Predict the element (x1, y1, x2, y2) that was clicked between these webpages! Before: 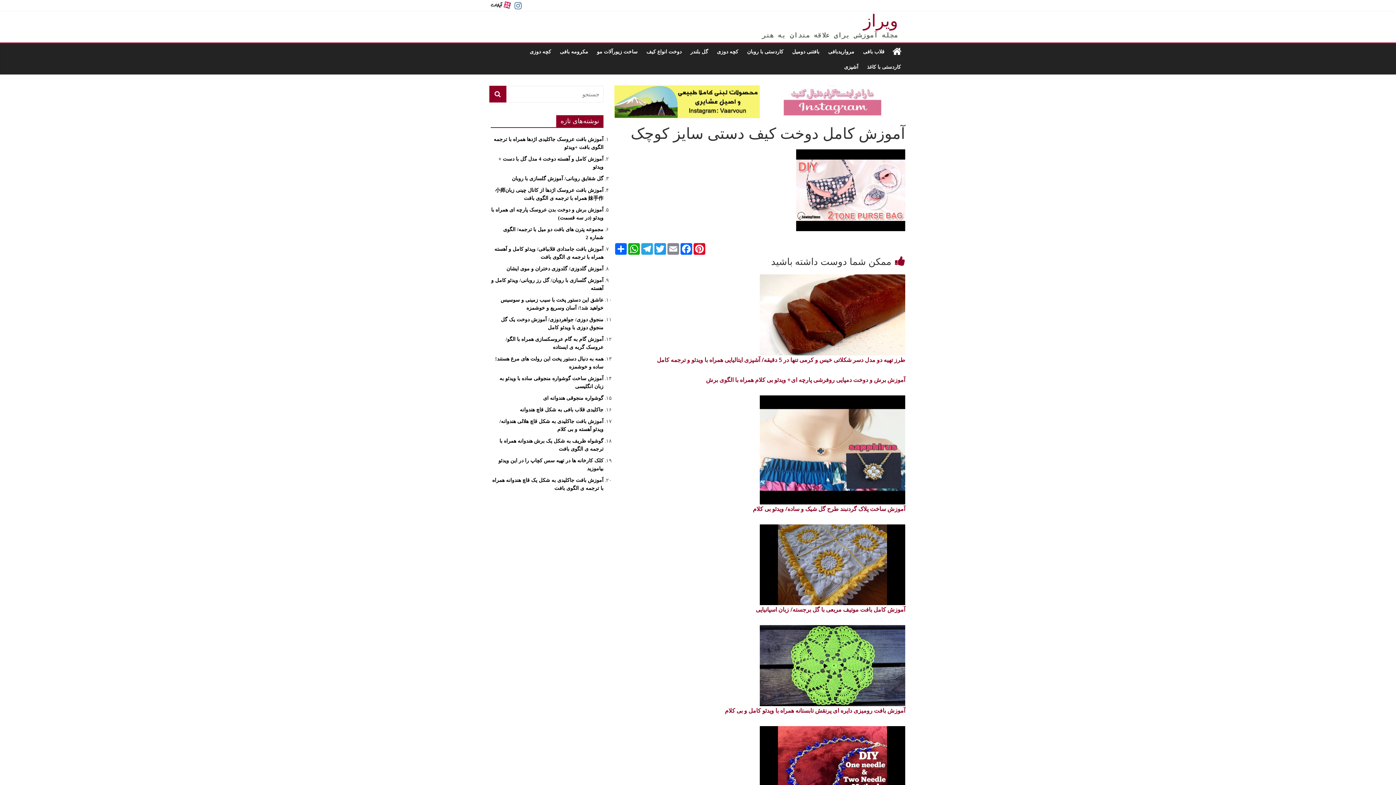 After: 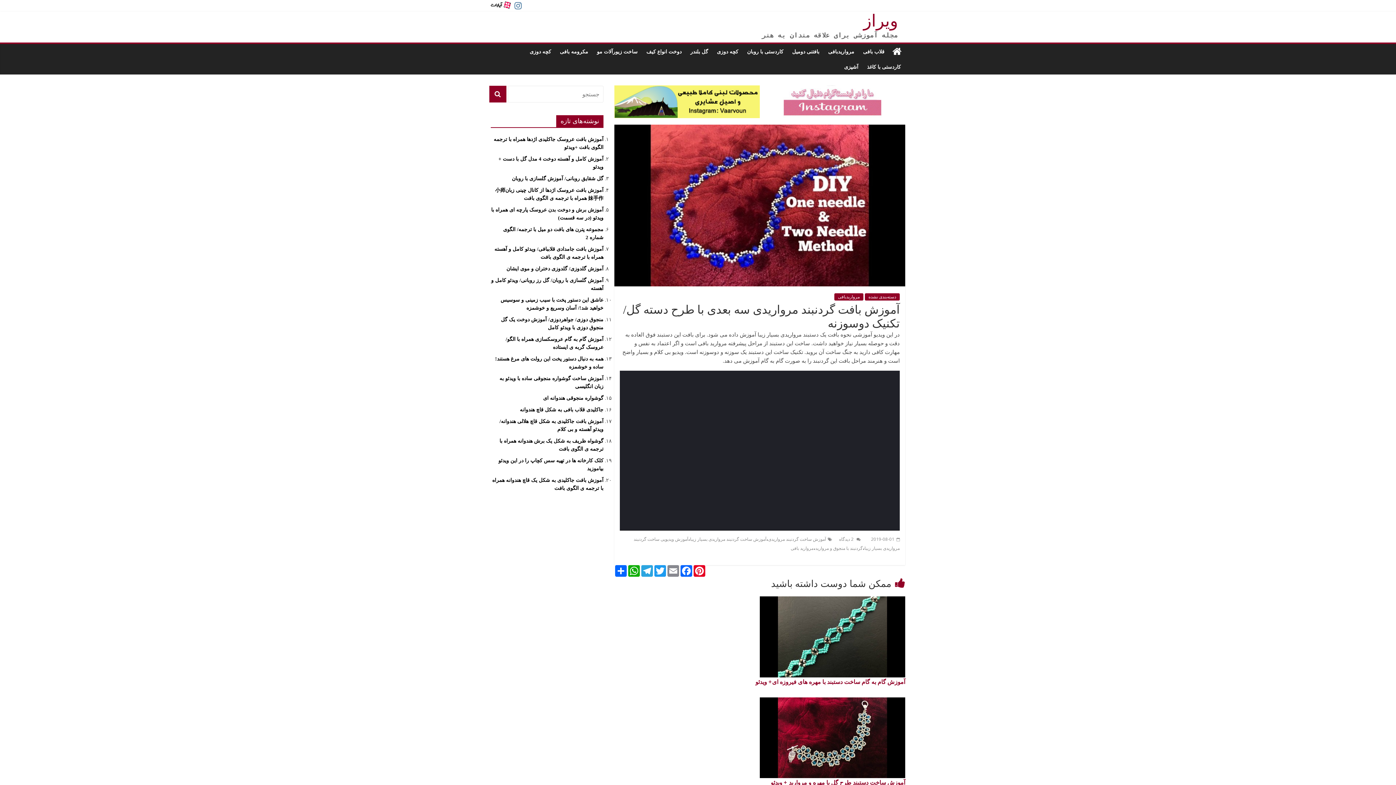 Action: bbox: (760, 726, 905, 734)